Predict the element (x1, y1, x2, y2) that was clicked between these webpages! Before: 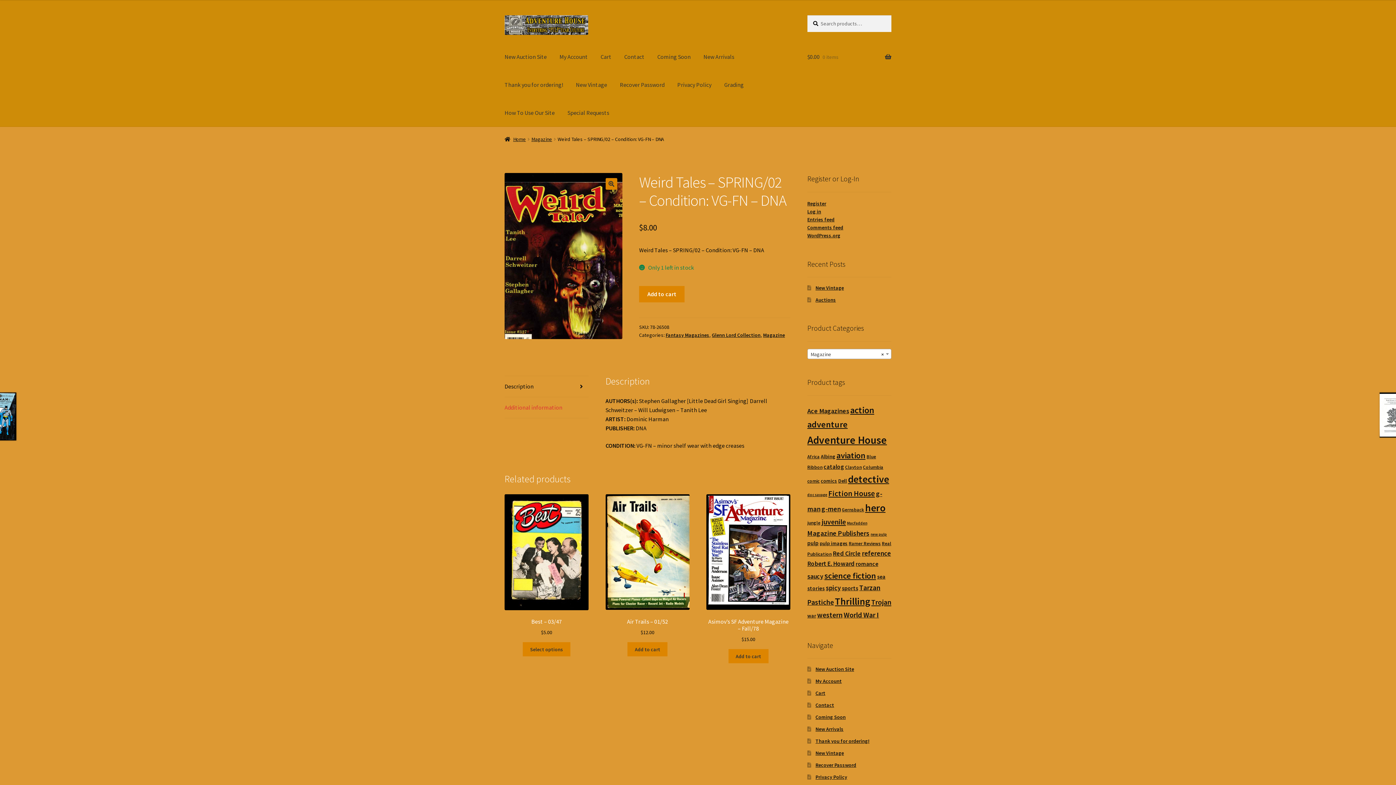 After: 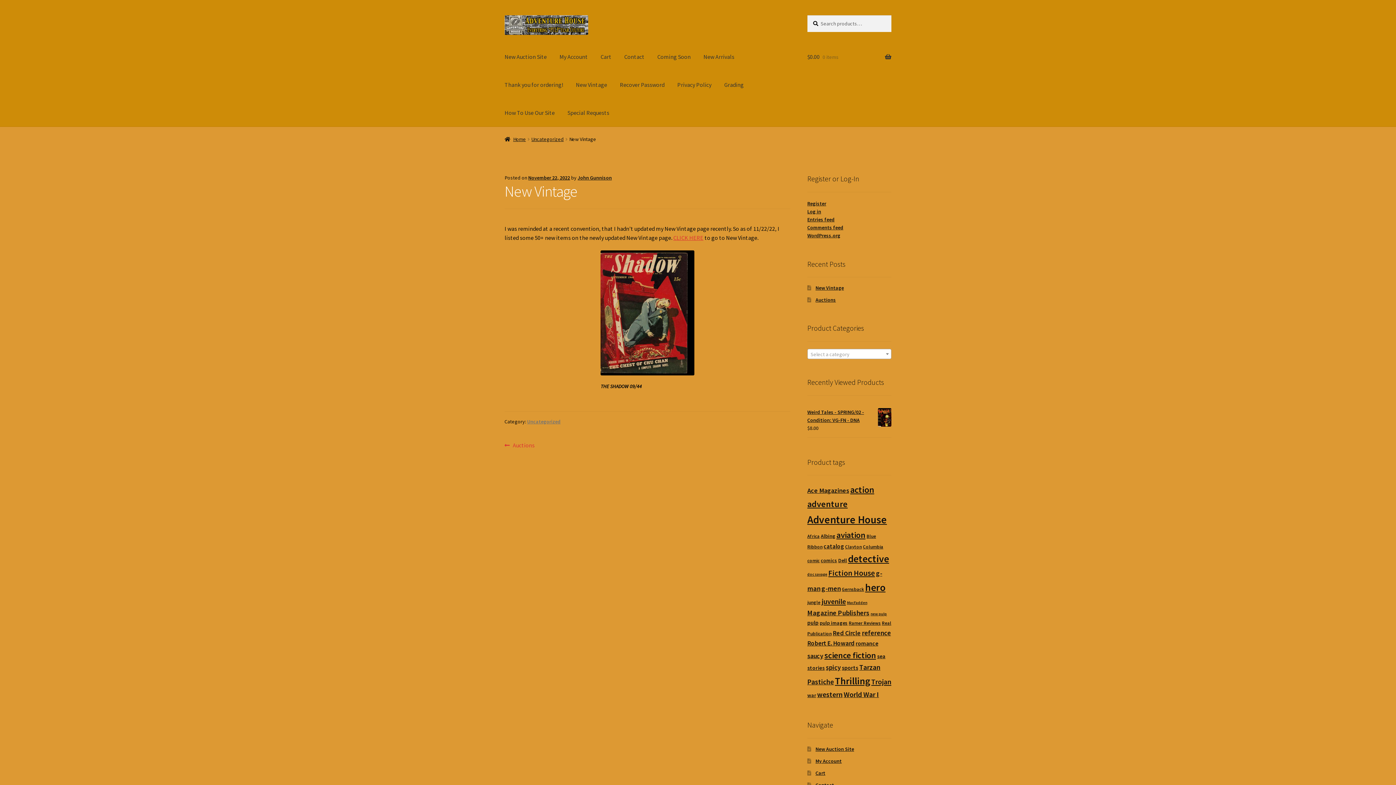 Action: label: New Vintage bbox: (815, 284, 844, 291)